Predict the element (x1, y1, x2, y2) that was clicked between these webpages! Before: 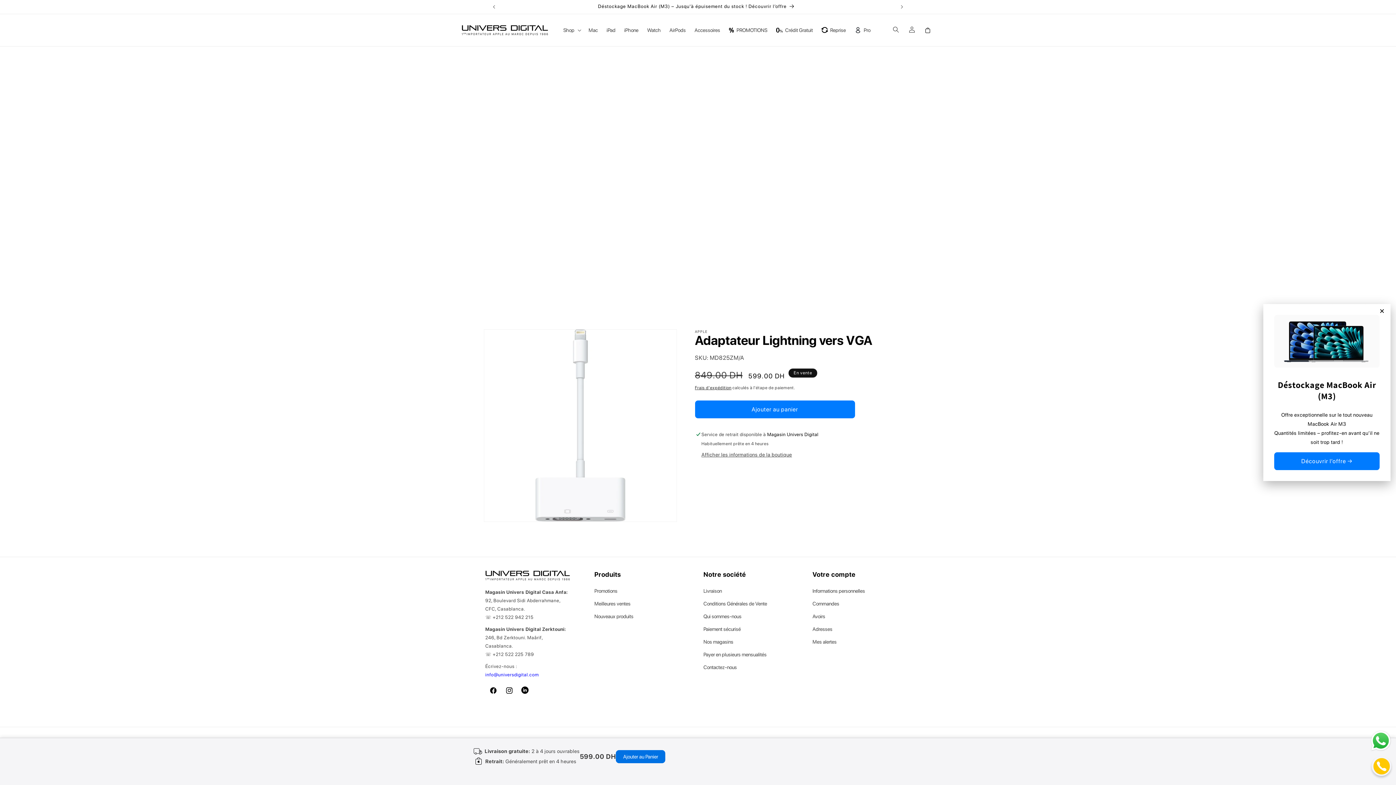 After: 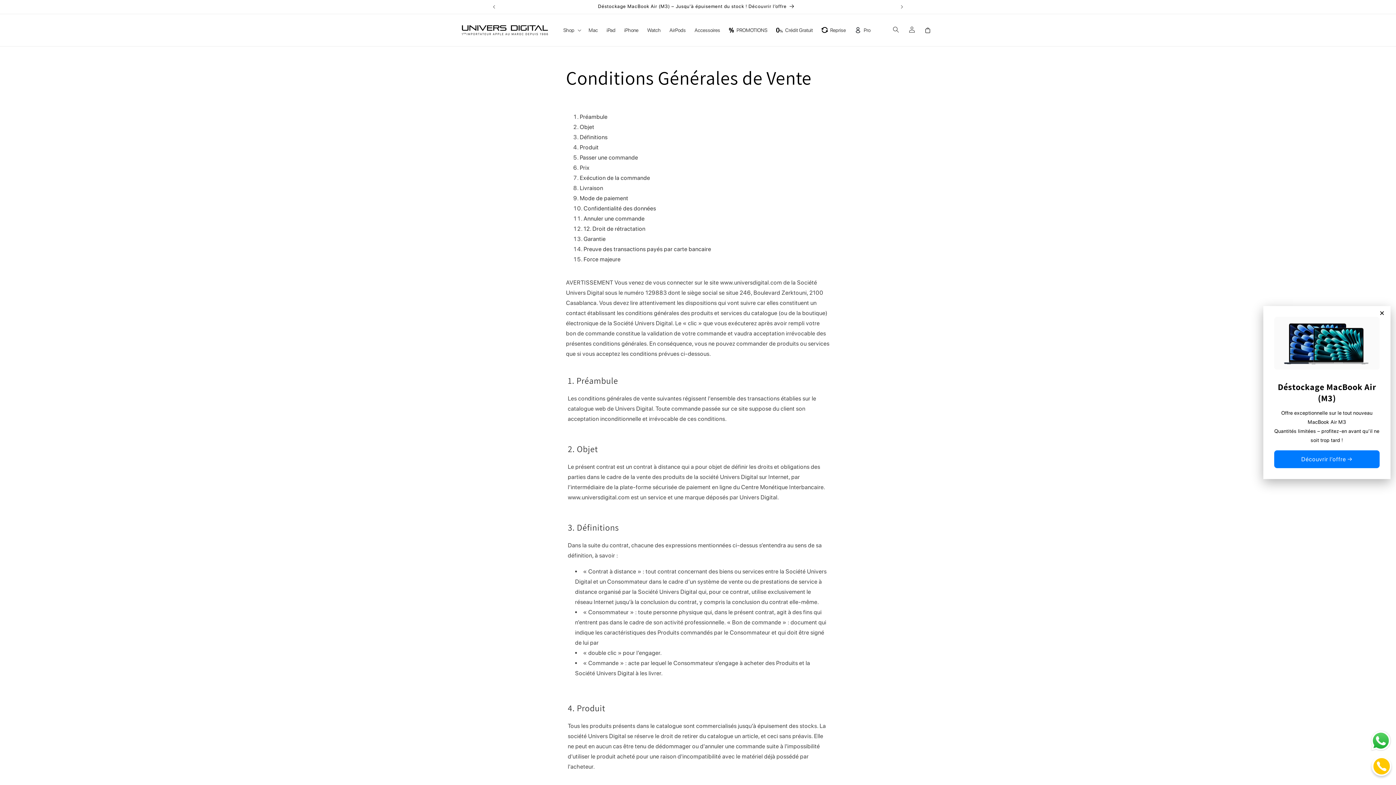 Action: label: Conditions Générales de Vente bbox: (703, 597, 767, 610)